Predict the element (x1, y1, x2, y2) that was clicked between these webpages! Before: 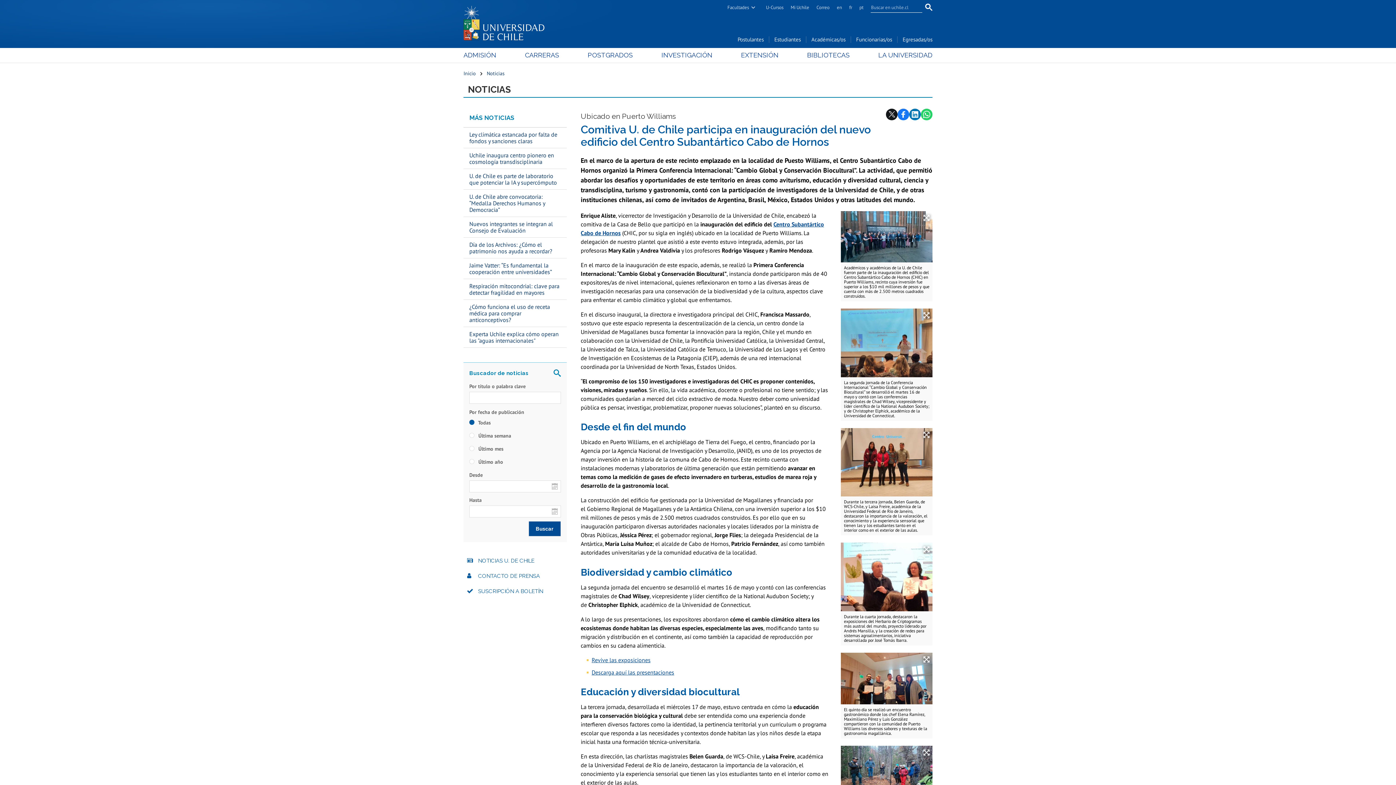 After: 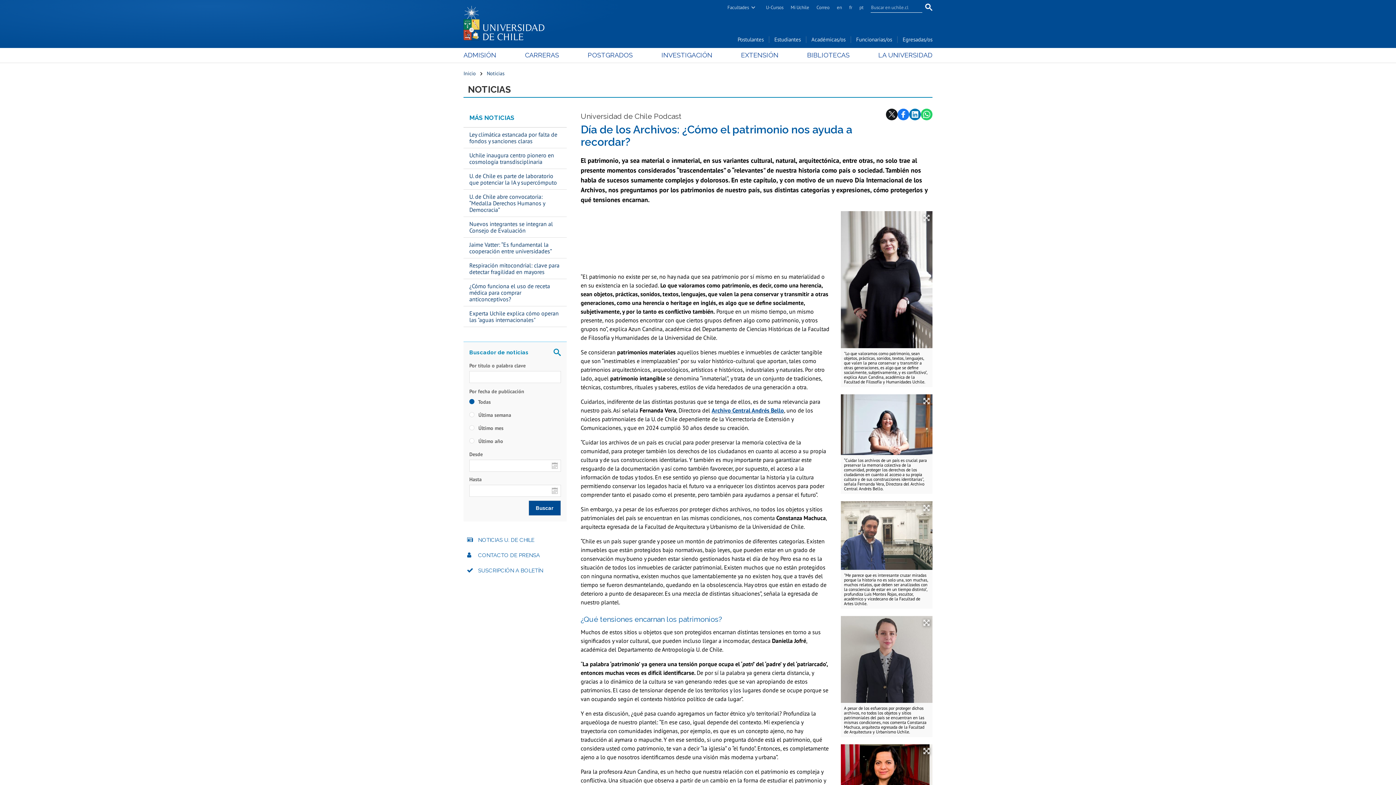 Action: label: Día de los Archivos: ¿Cómo el patrimonio nos ayuda a recordar? bbox: (463, 237, 566, 258)